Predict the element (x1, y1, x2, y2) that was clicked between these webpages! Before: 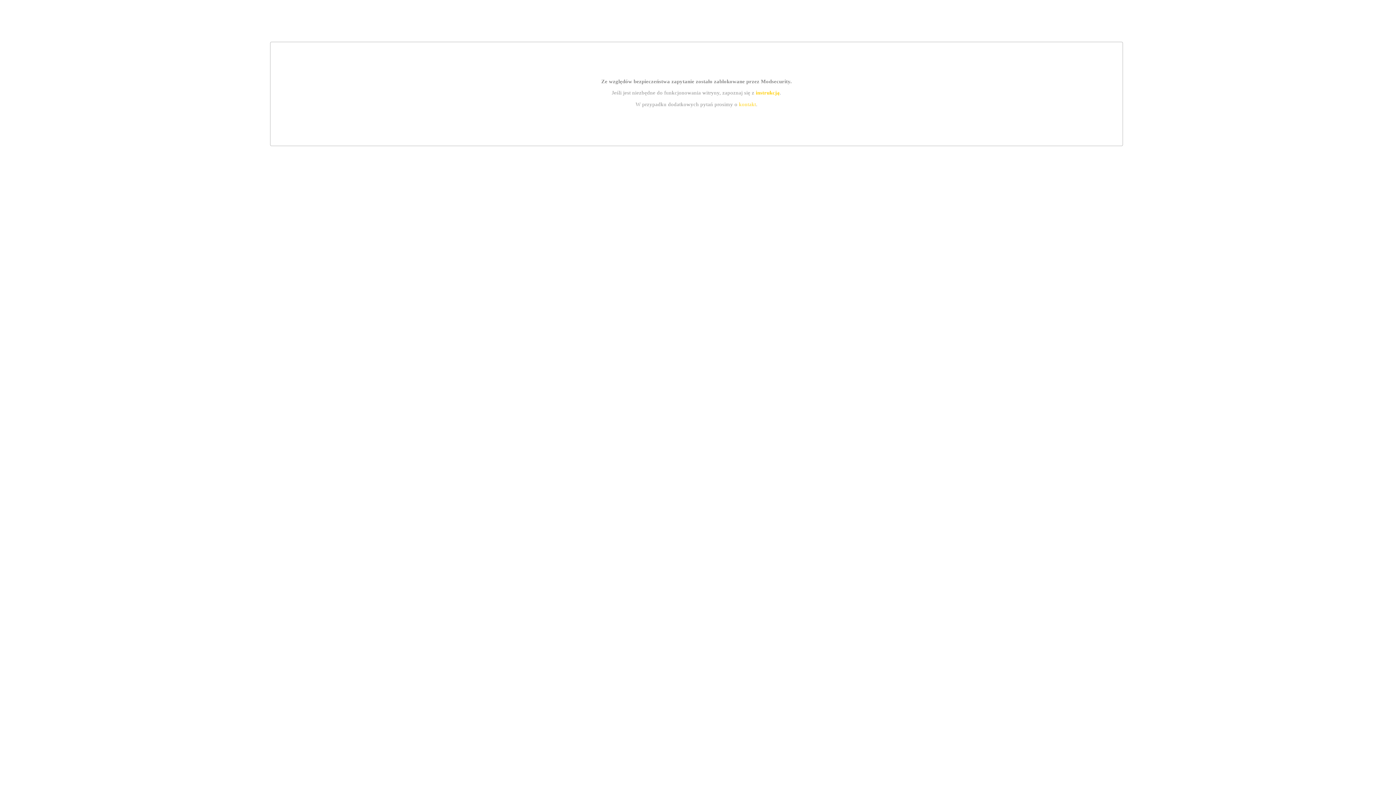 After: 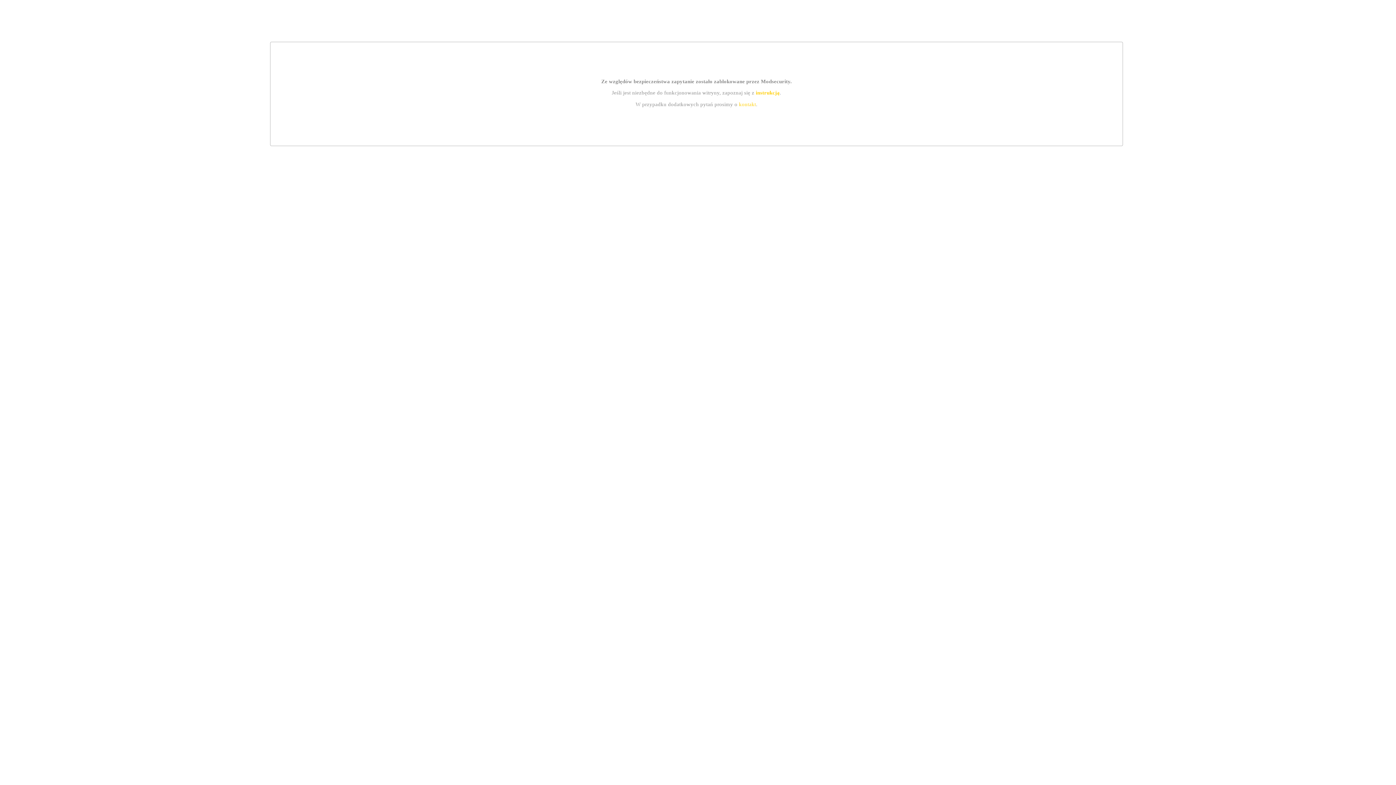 Action: bbox: (755, 89, 779, 95) label: instrukcją